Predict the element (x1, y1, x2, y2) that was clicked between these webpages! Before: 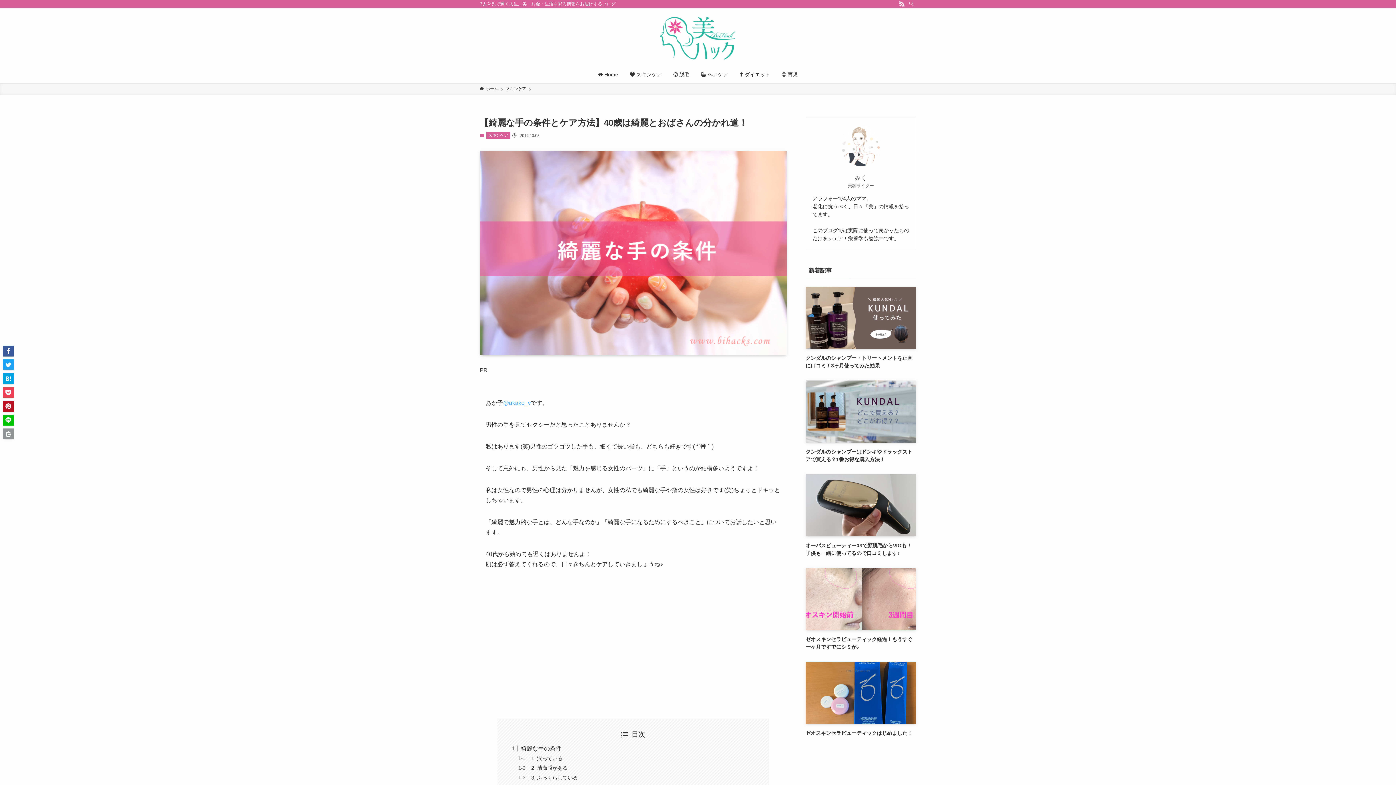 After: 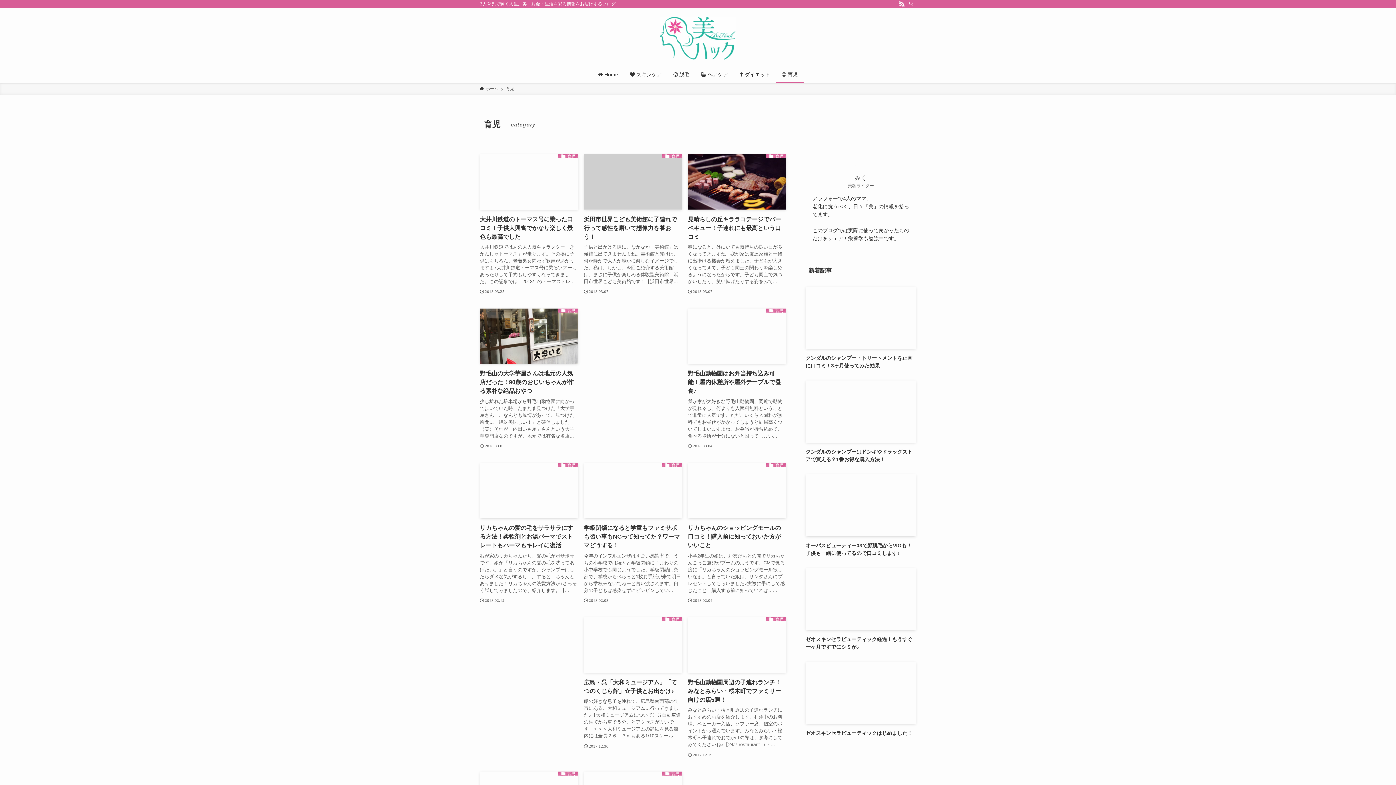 Action: label:  育児 bbox: (776, 66, 803, 82)